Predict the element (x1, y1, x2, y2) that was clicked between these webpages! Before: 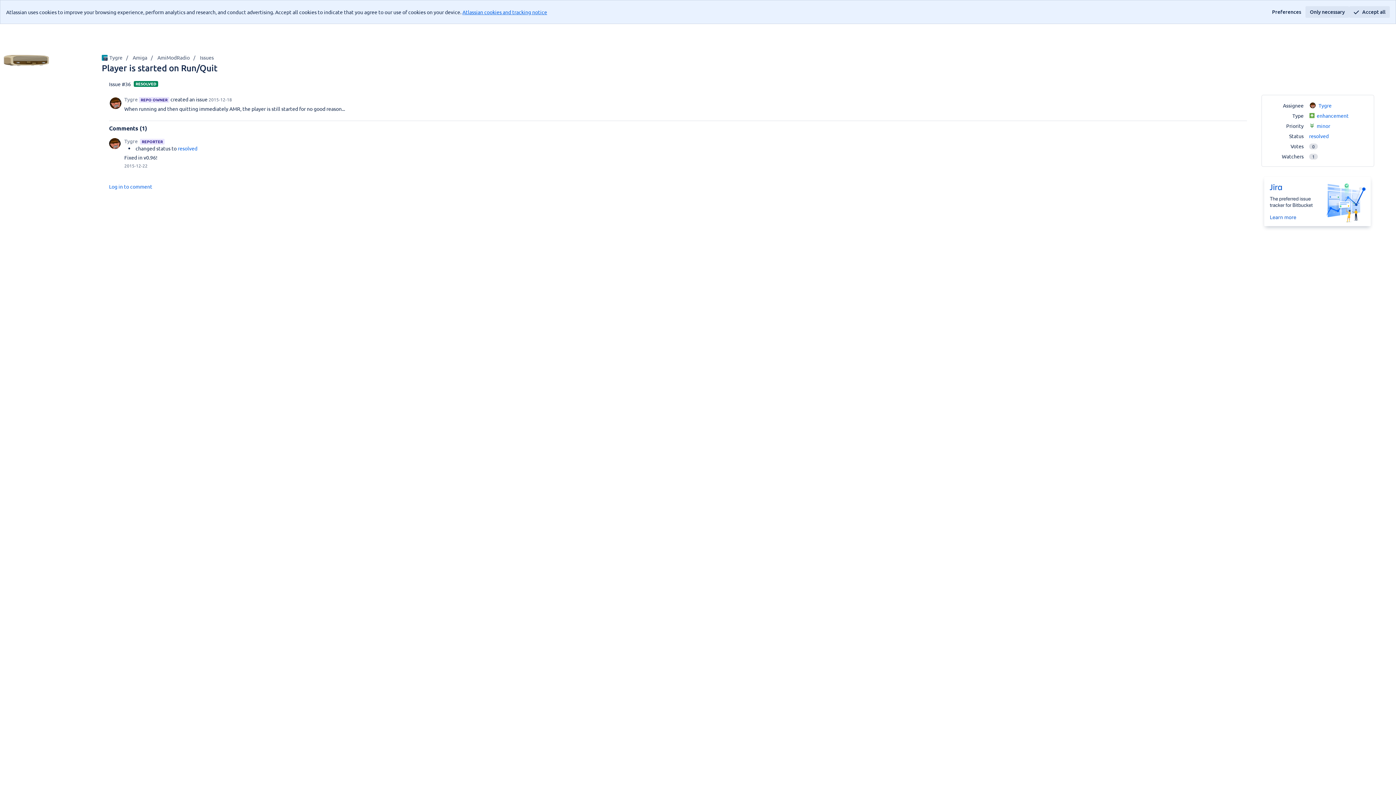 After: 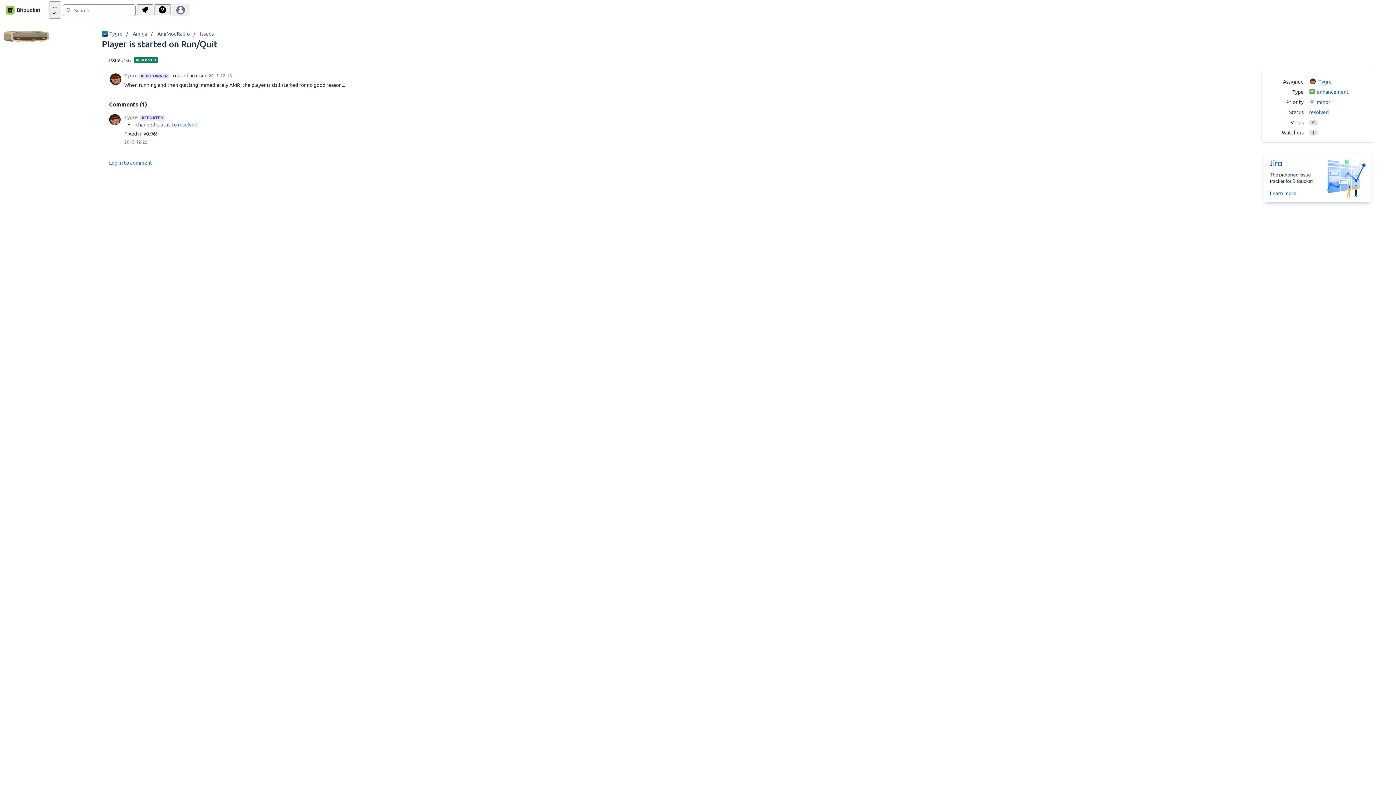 Action: bbox: (1349, 6, 1390, 17) label: Accept all